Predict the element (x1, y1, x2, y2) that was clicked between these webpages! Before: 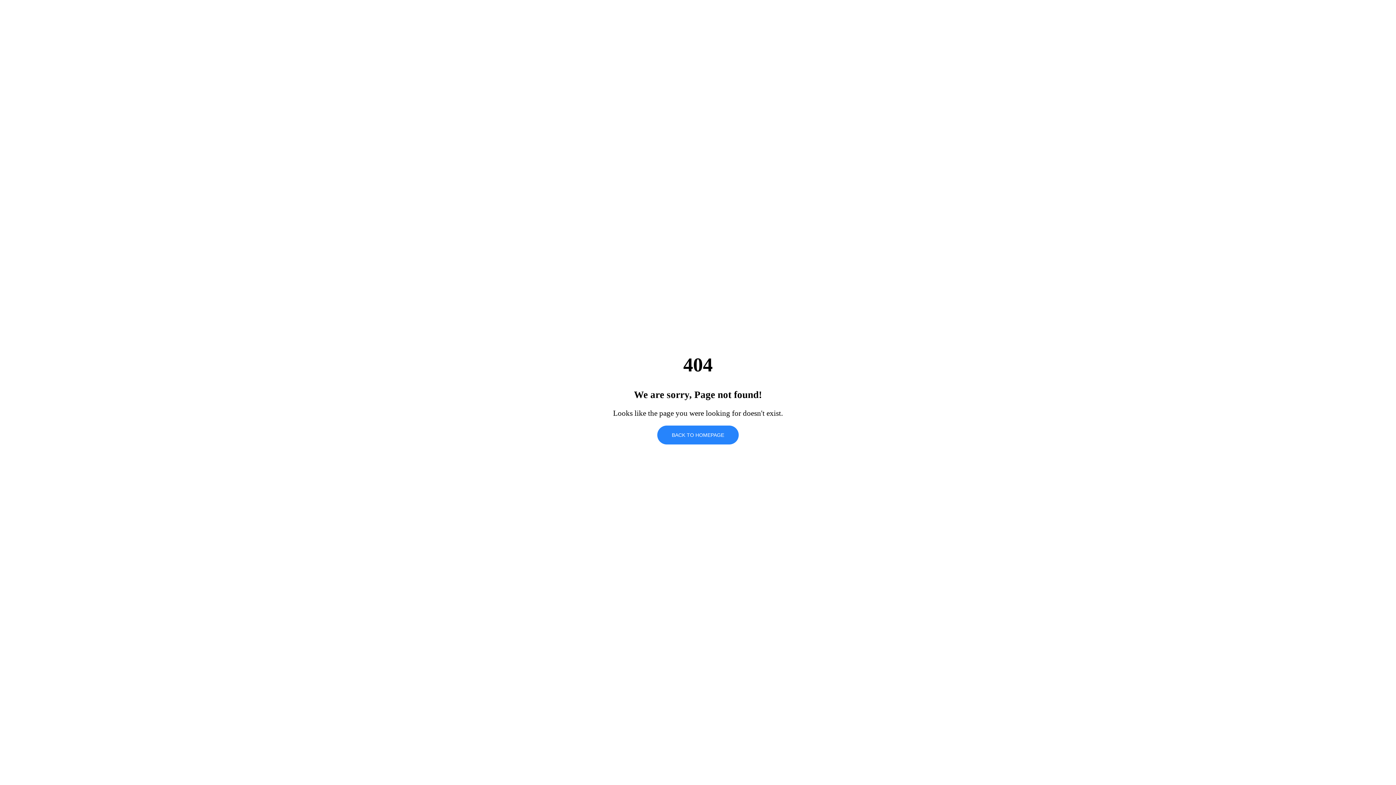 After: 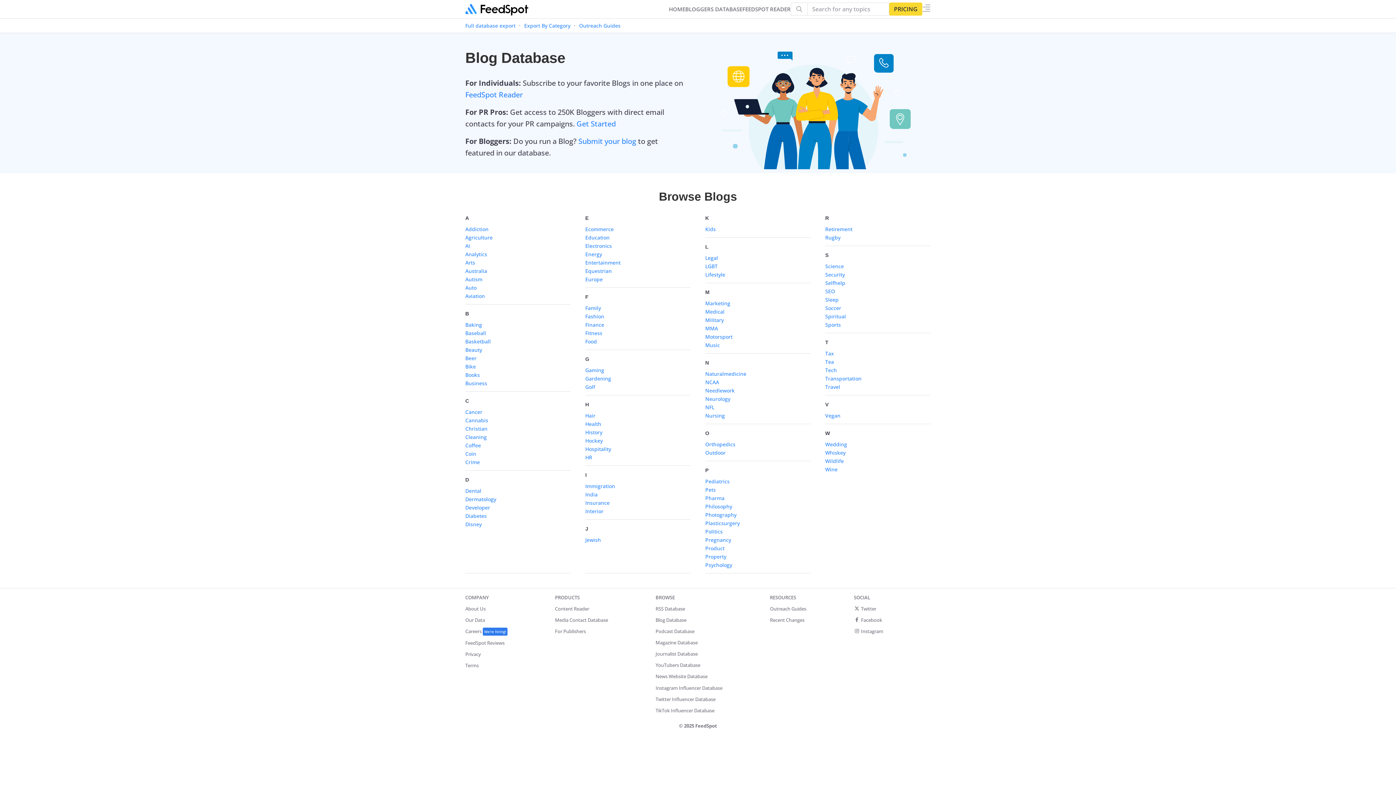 Action: bbox: (657, 425, 738, 444) label: BACK TO HOMEPAGE